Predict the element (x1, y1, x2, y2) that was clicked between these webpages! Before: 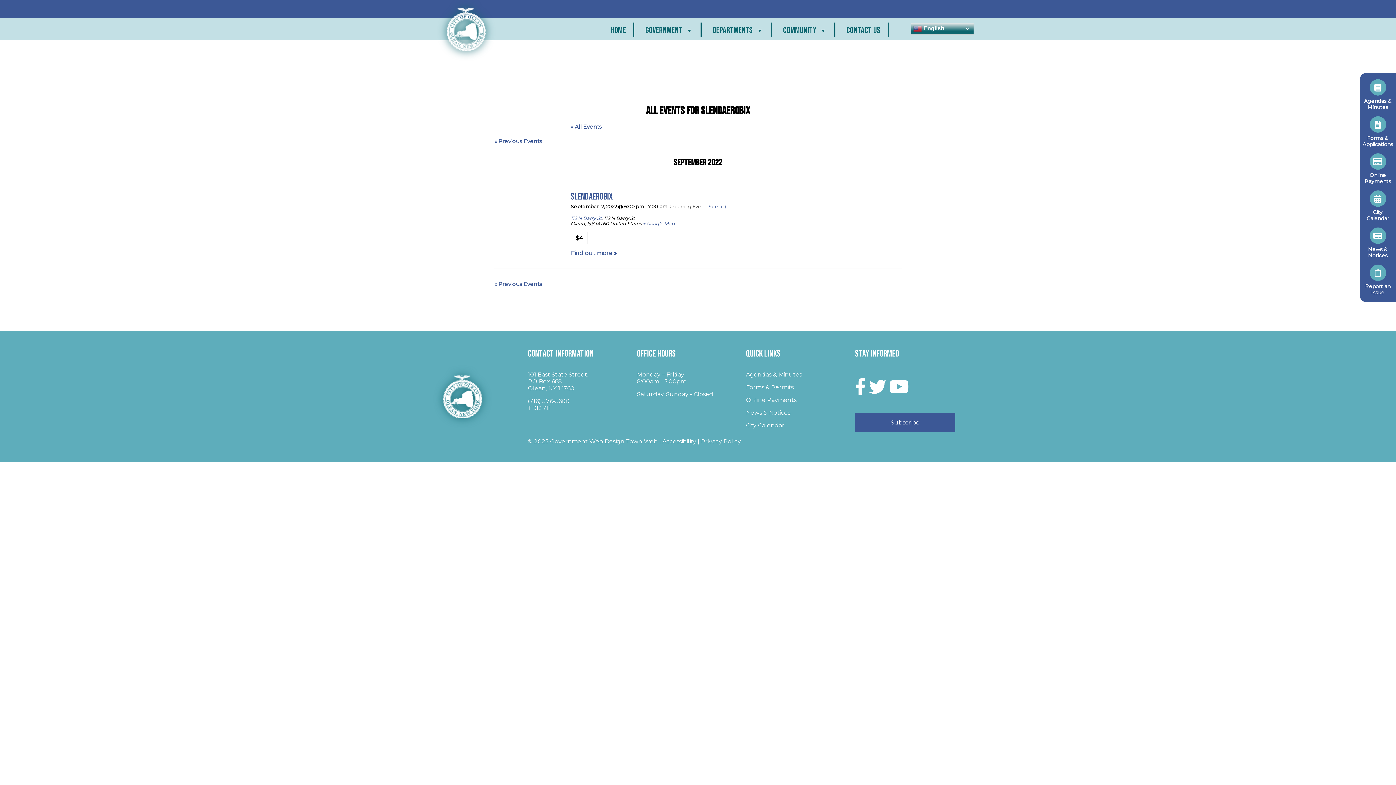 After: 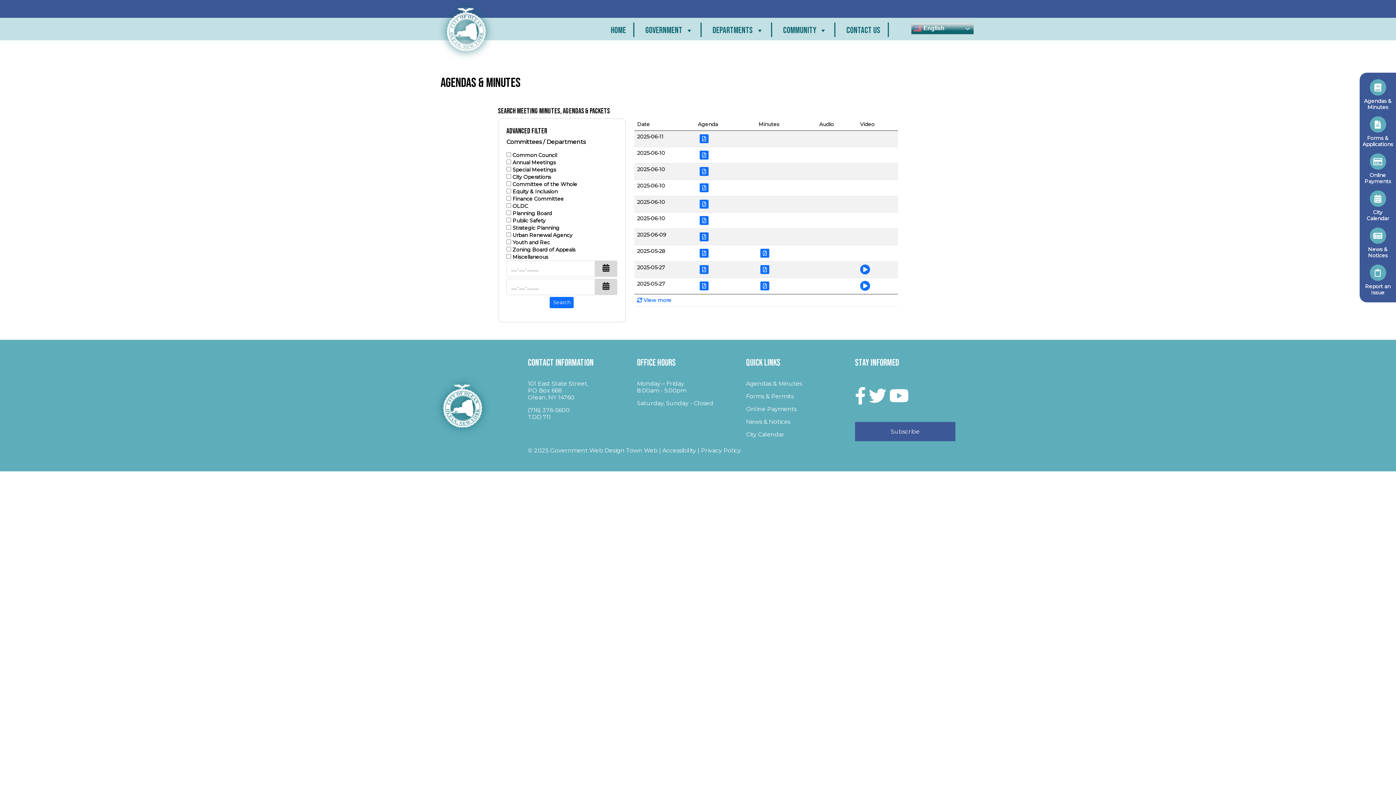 Action: label: Agendas & Minutes bbox: (1363, 76, 1392, 113)